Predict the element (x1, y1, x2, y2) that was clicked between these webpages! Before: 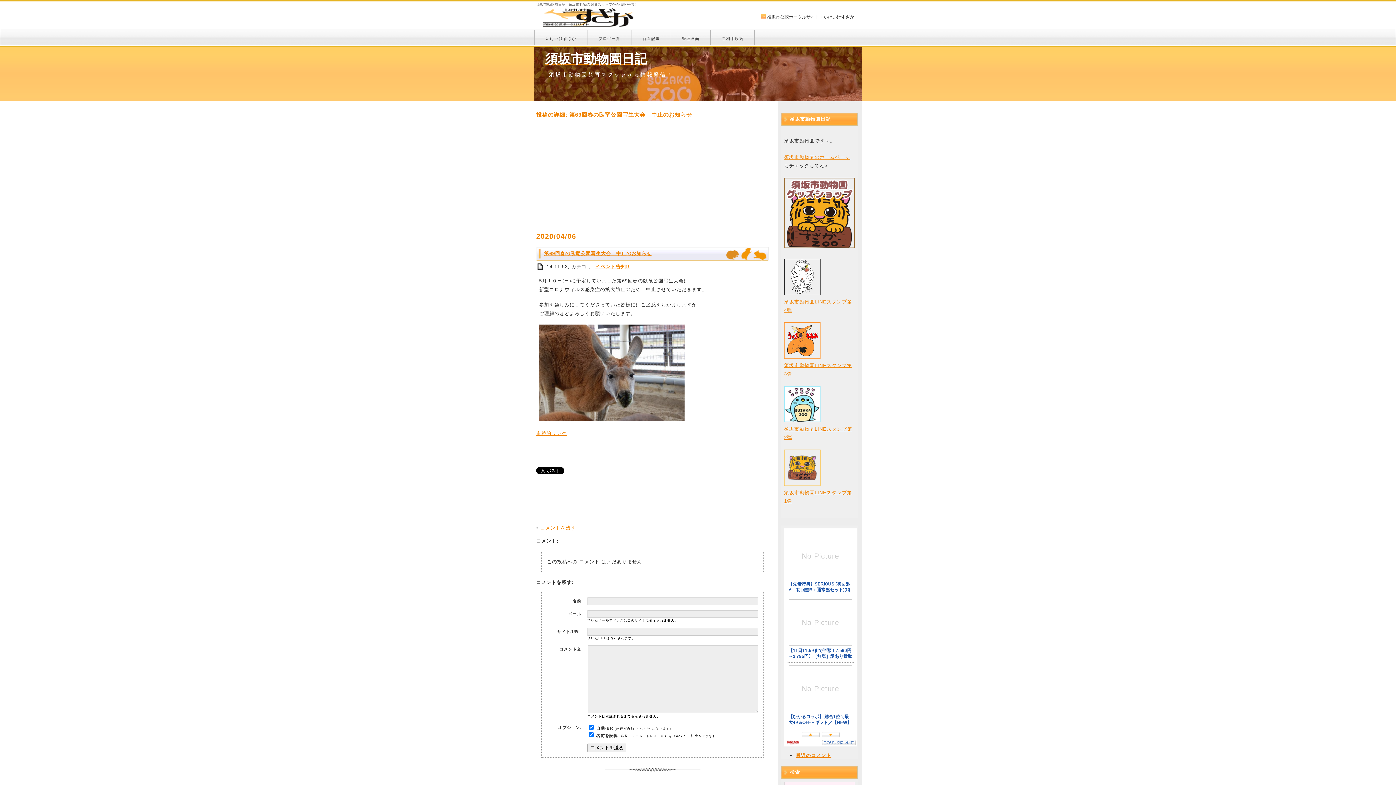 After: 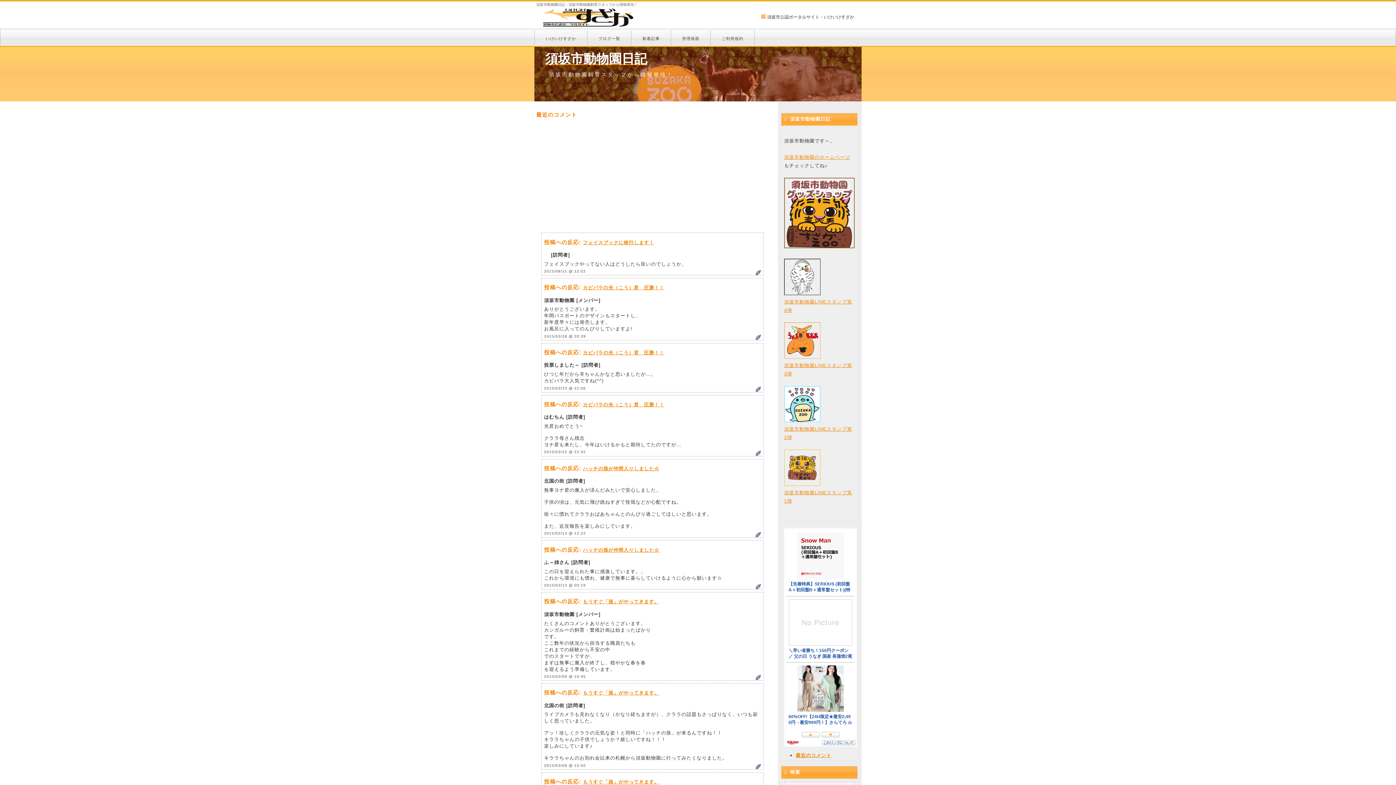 Action: bbox: (796, 750, 831, 760) label: 最近のコメント